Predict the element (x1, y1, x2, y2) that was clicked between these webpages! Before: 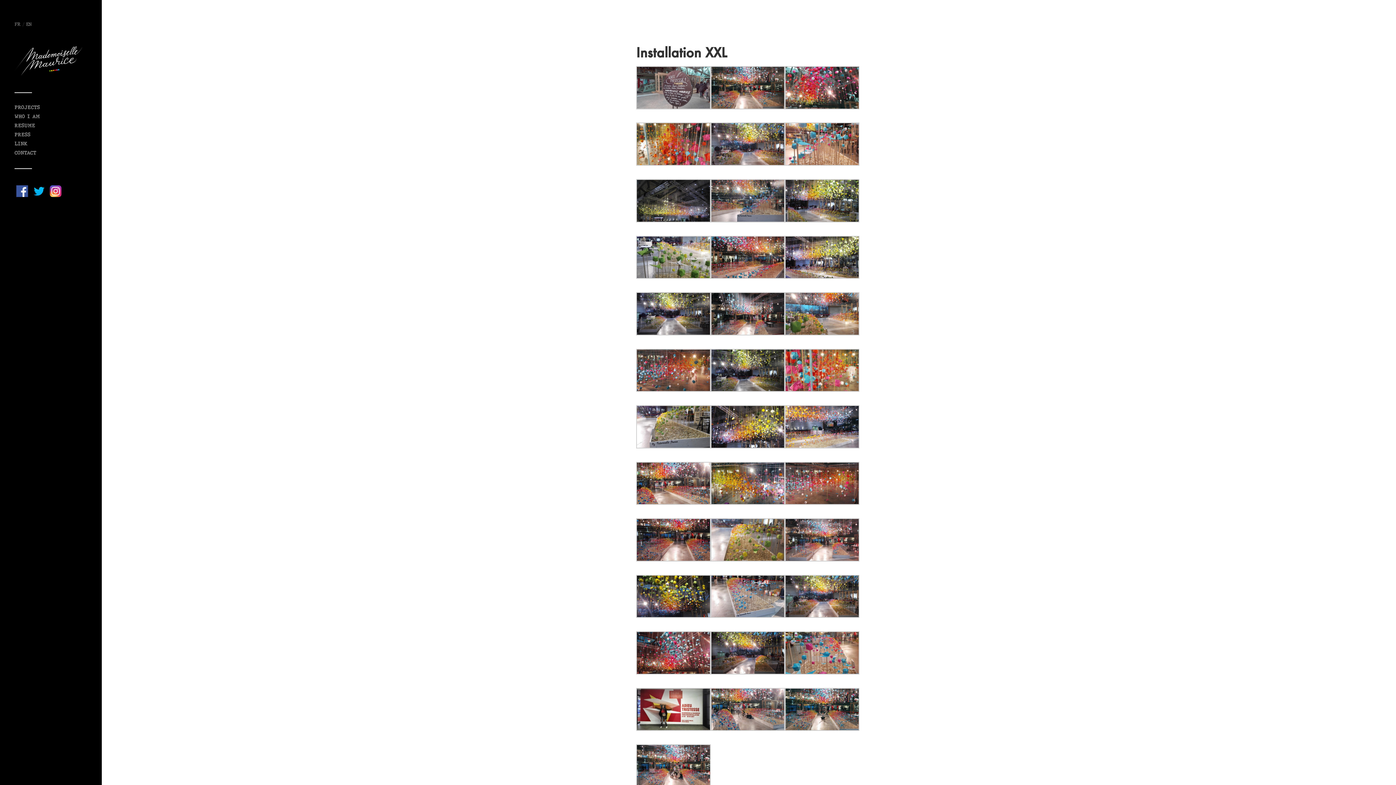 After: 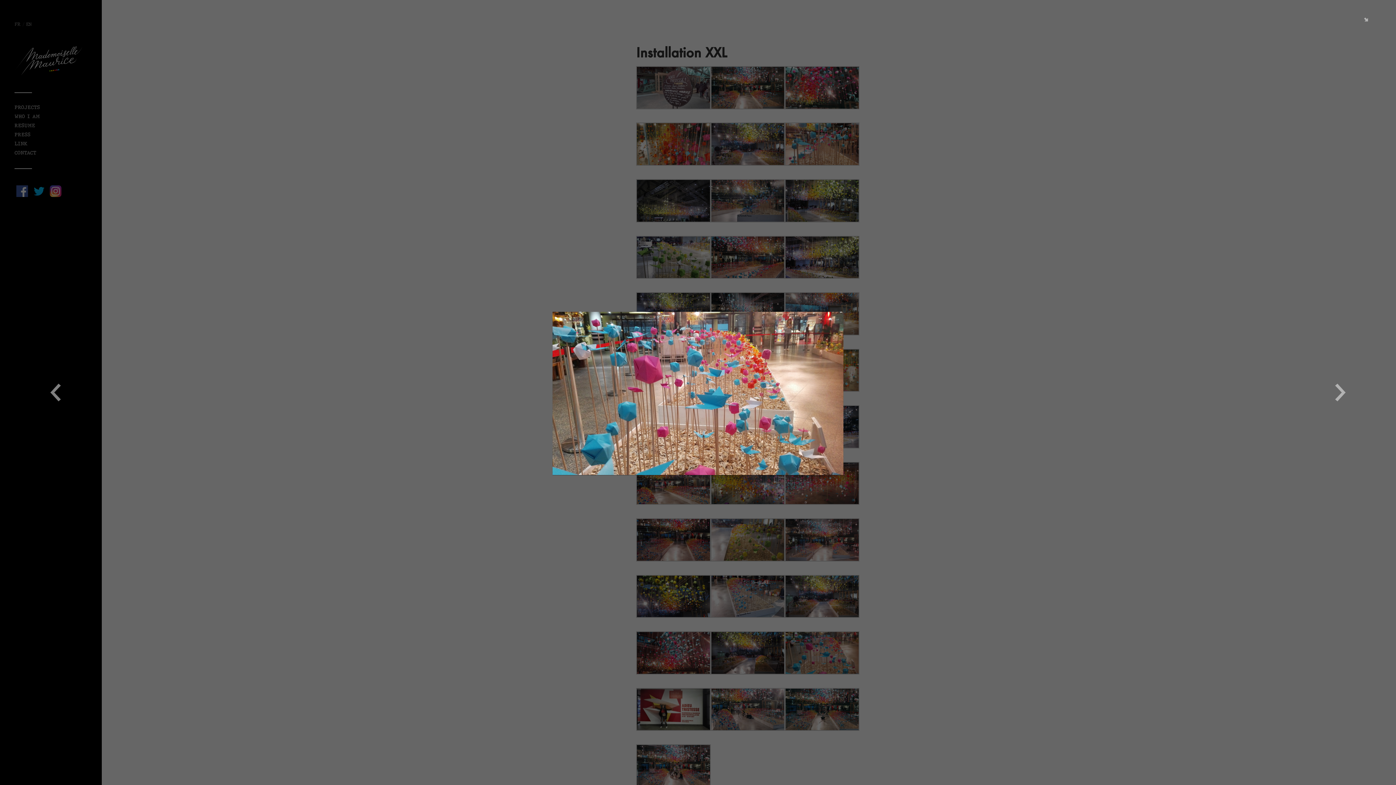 Action: bbox: (785, 667, 859, 676)